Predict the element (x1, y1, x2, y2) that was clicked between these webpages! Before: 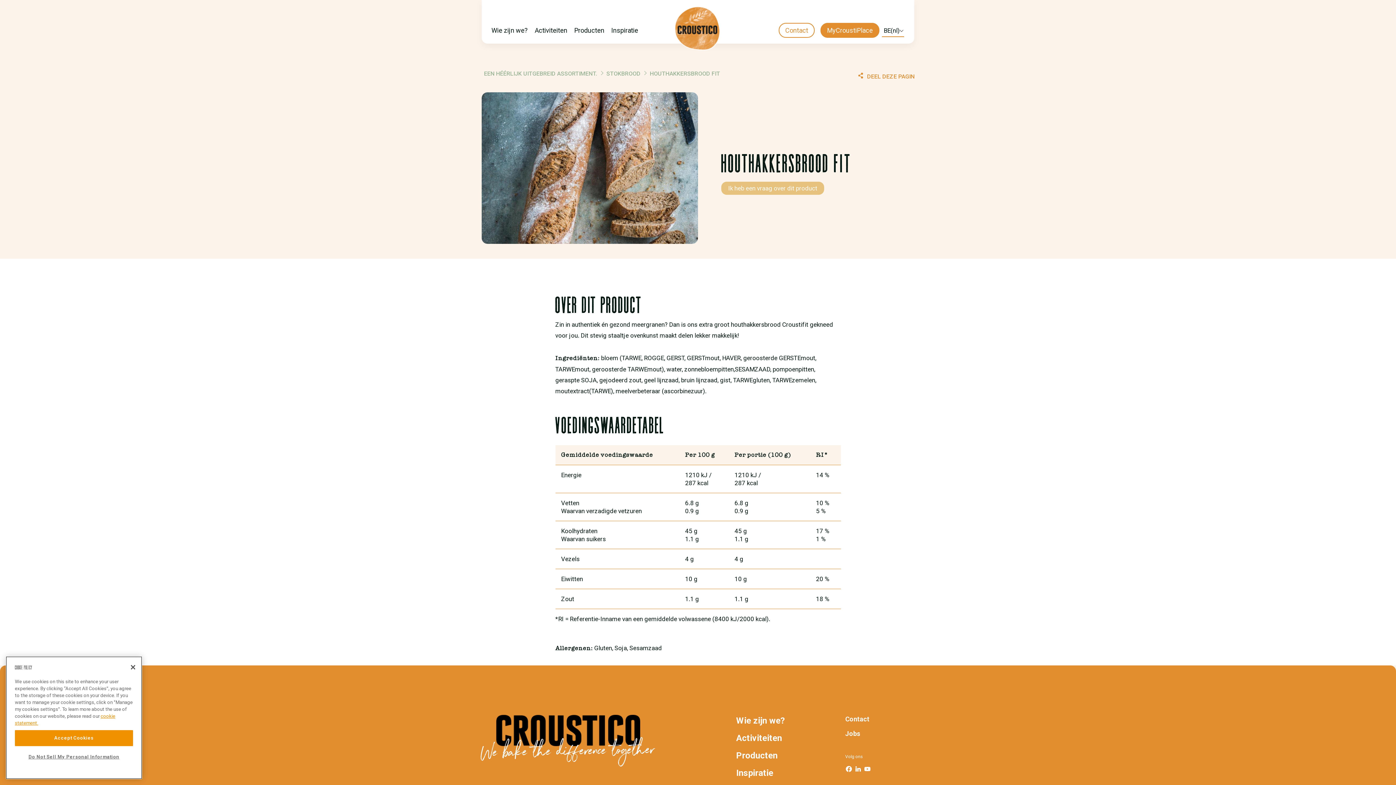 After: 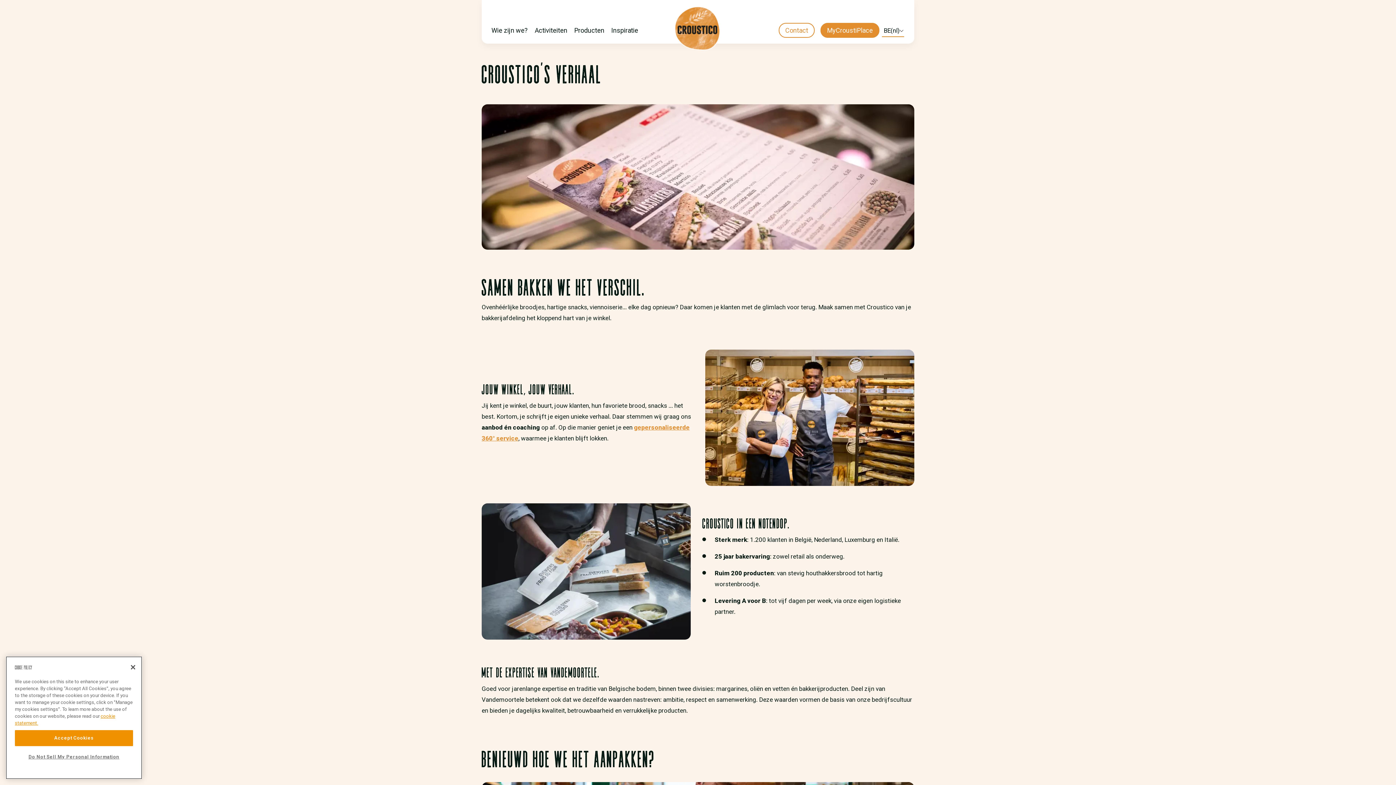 Action: bbox: (491, 26, 527, 52) label: Wie zijn we?